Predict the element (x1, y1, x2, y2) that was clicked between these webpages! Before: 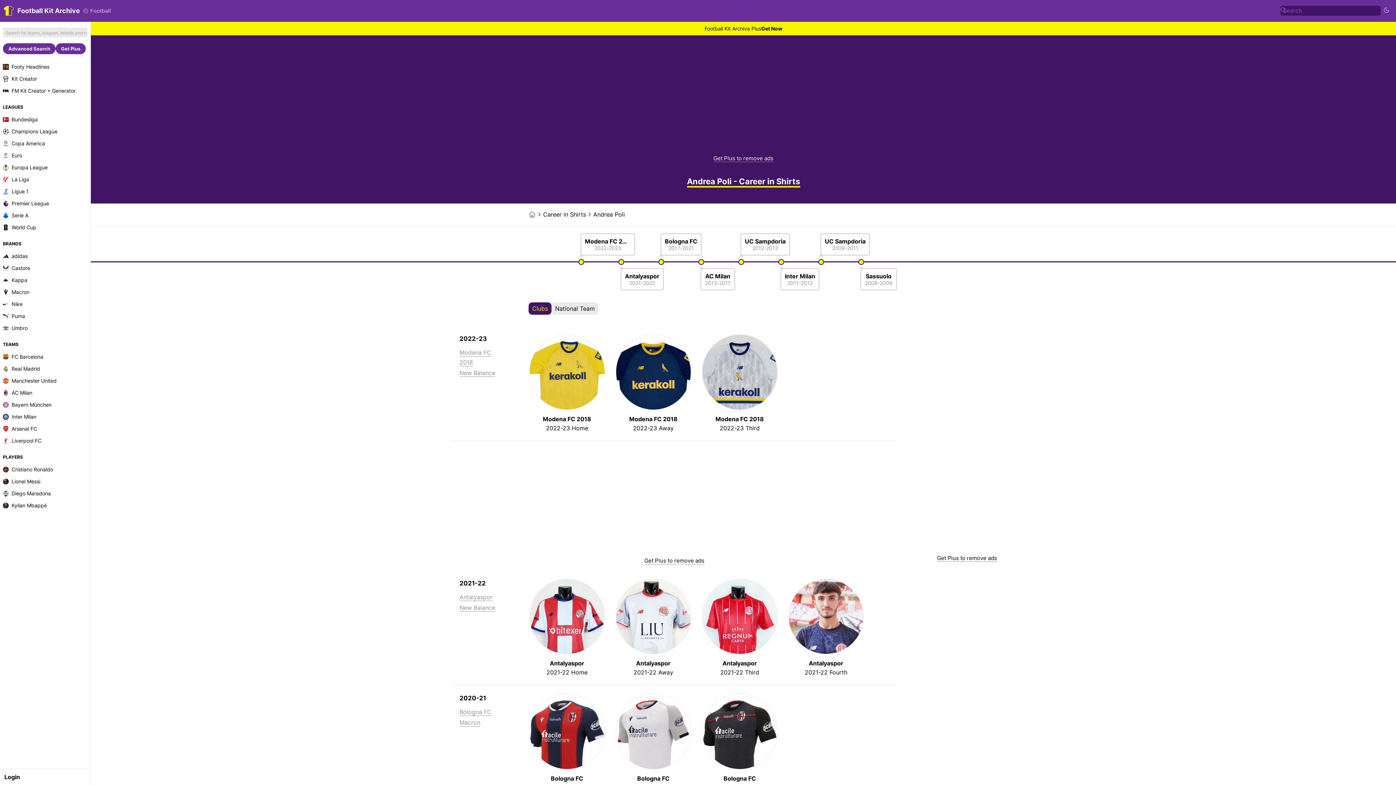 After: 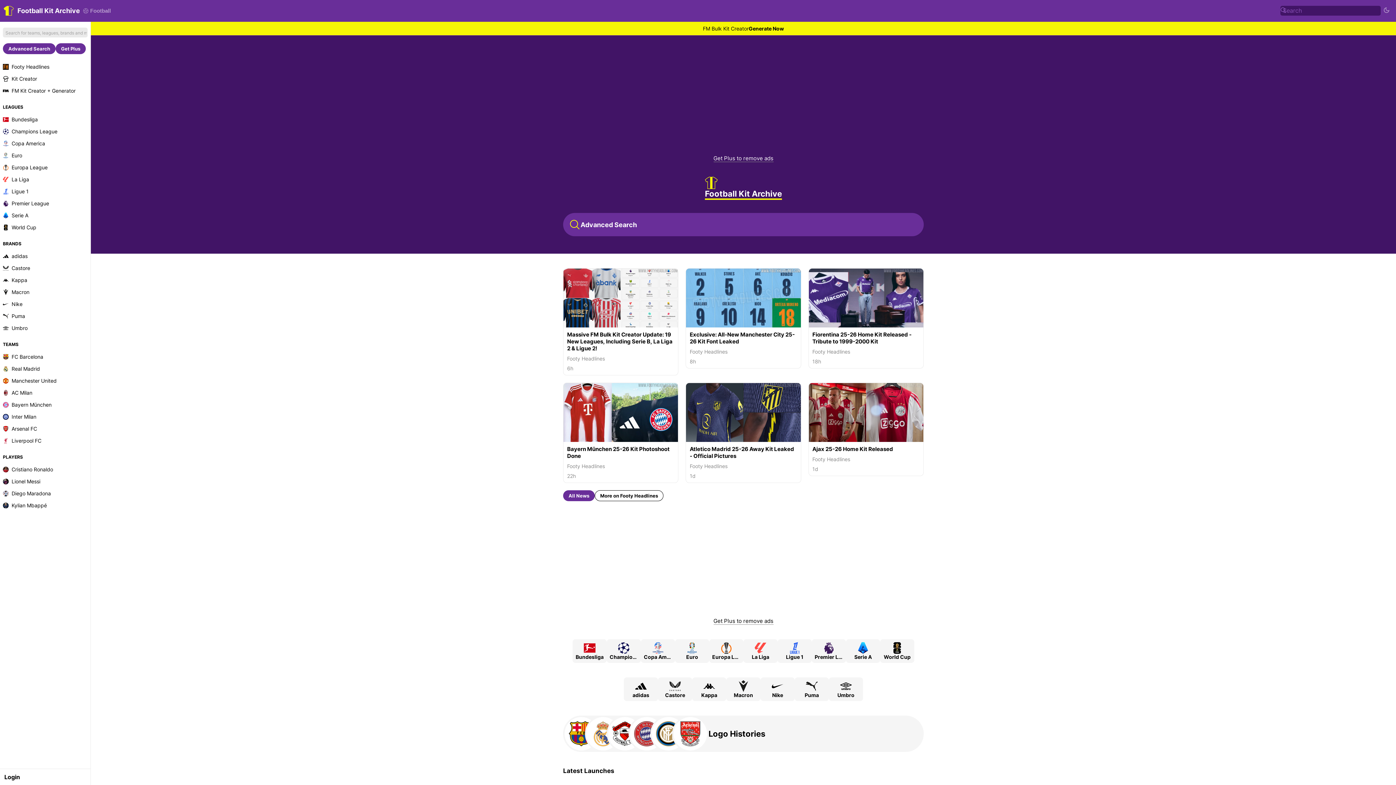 Action: bbox: (528, 210, 536, 218)